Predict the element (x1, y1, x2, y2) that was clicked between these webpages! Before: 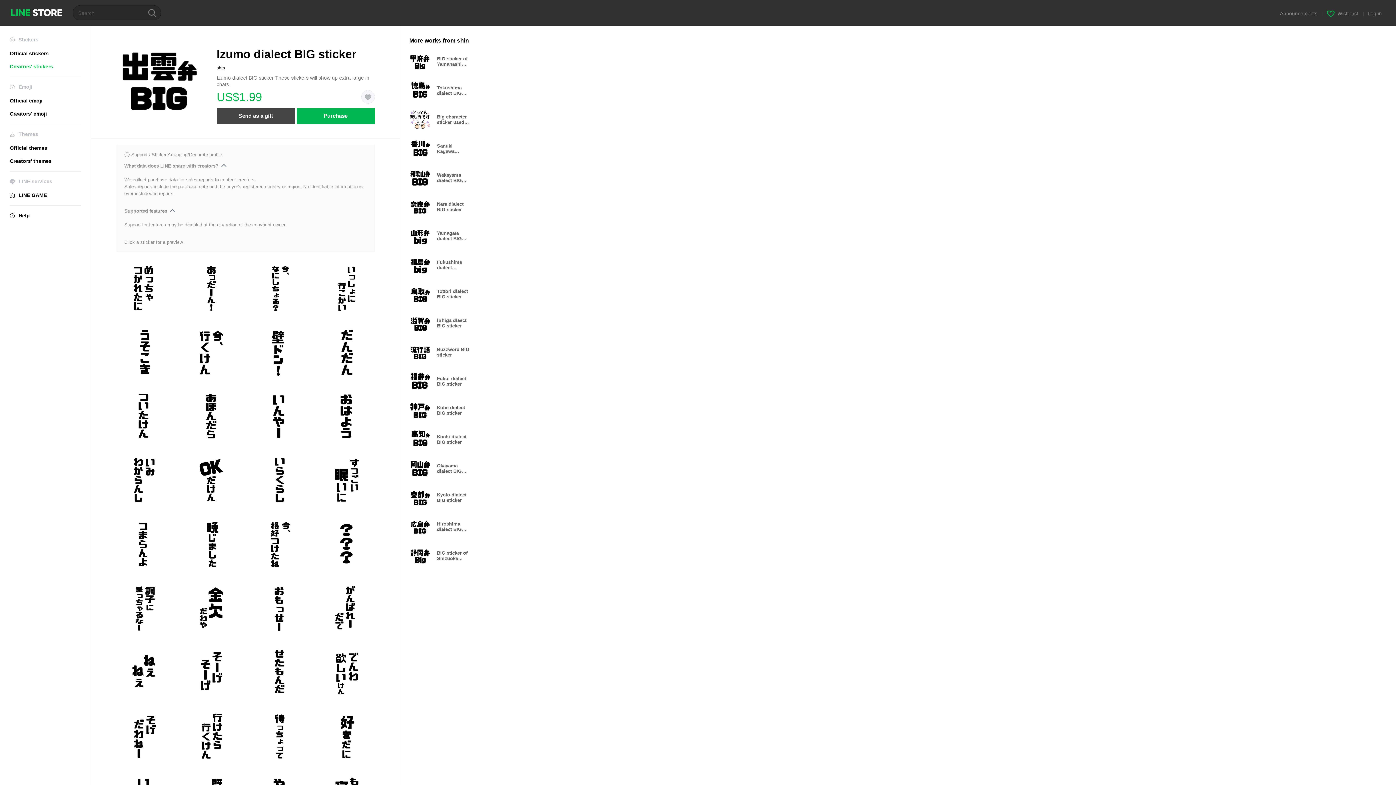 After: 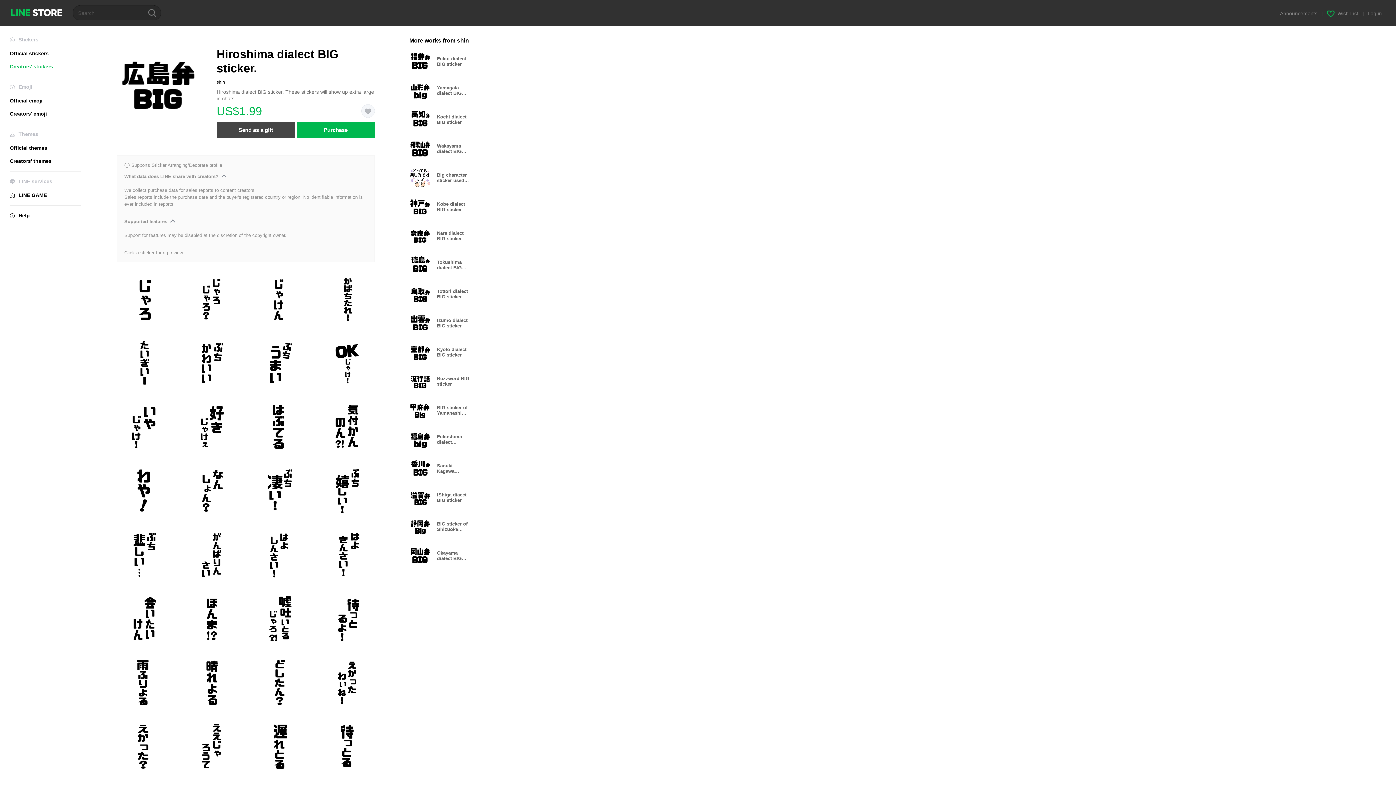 Action: bbox: (409, 516, 477, 537) label: Hiroshima dialect BIG sticker.